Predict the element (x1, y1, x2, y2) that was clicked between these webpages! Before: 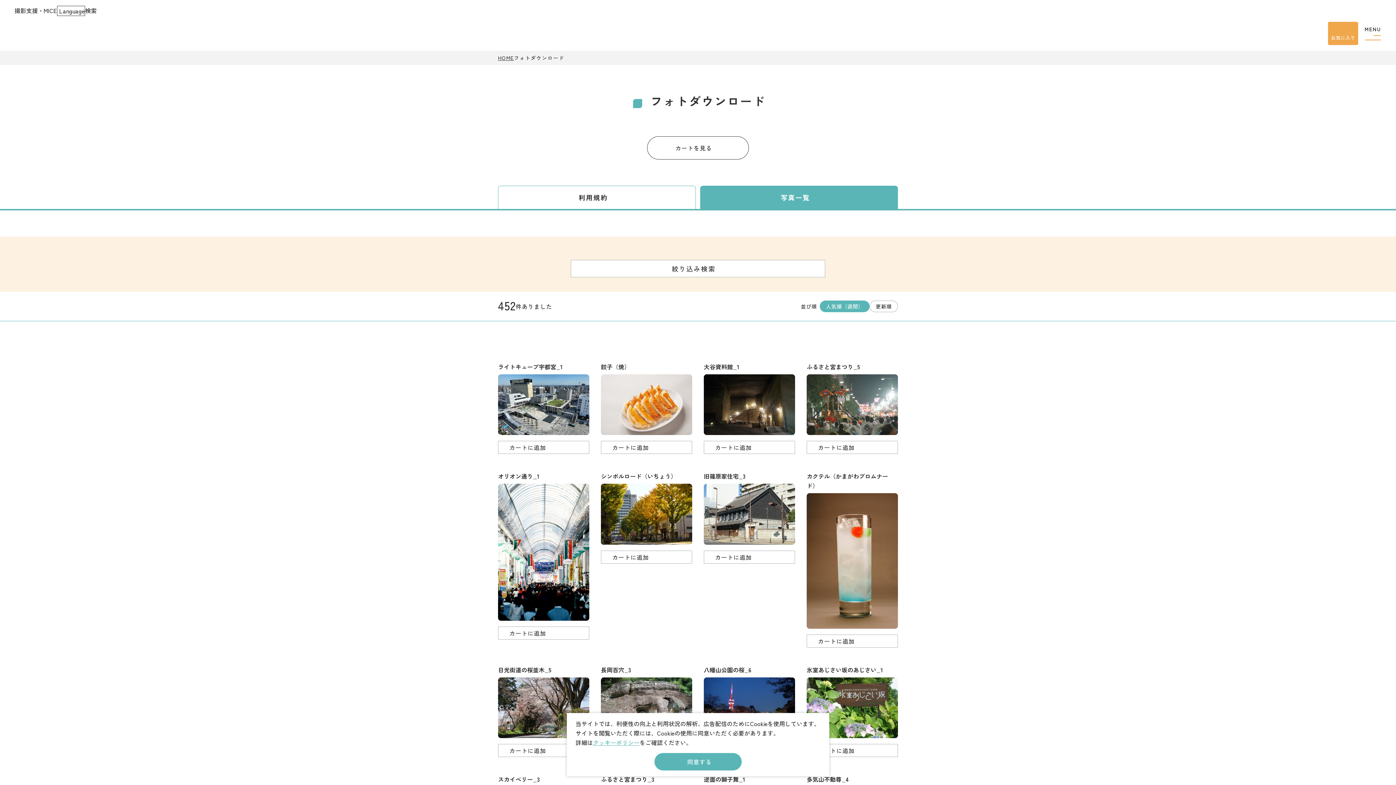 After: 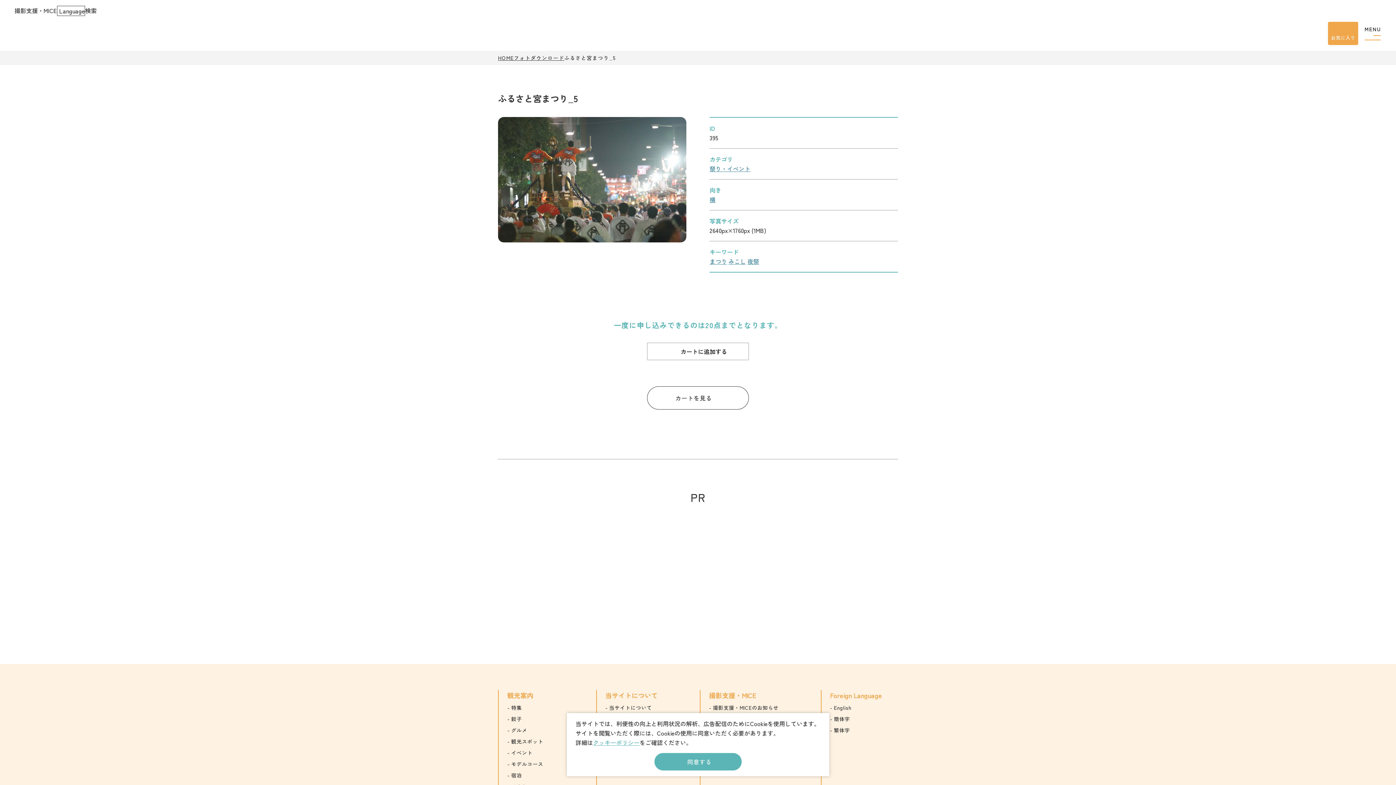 Action: bbox: (806, 362, 898, 457) label: detail_395.html